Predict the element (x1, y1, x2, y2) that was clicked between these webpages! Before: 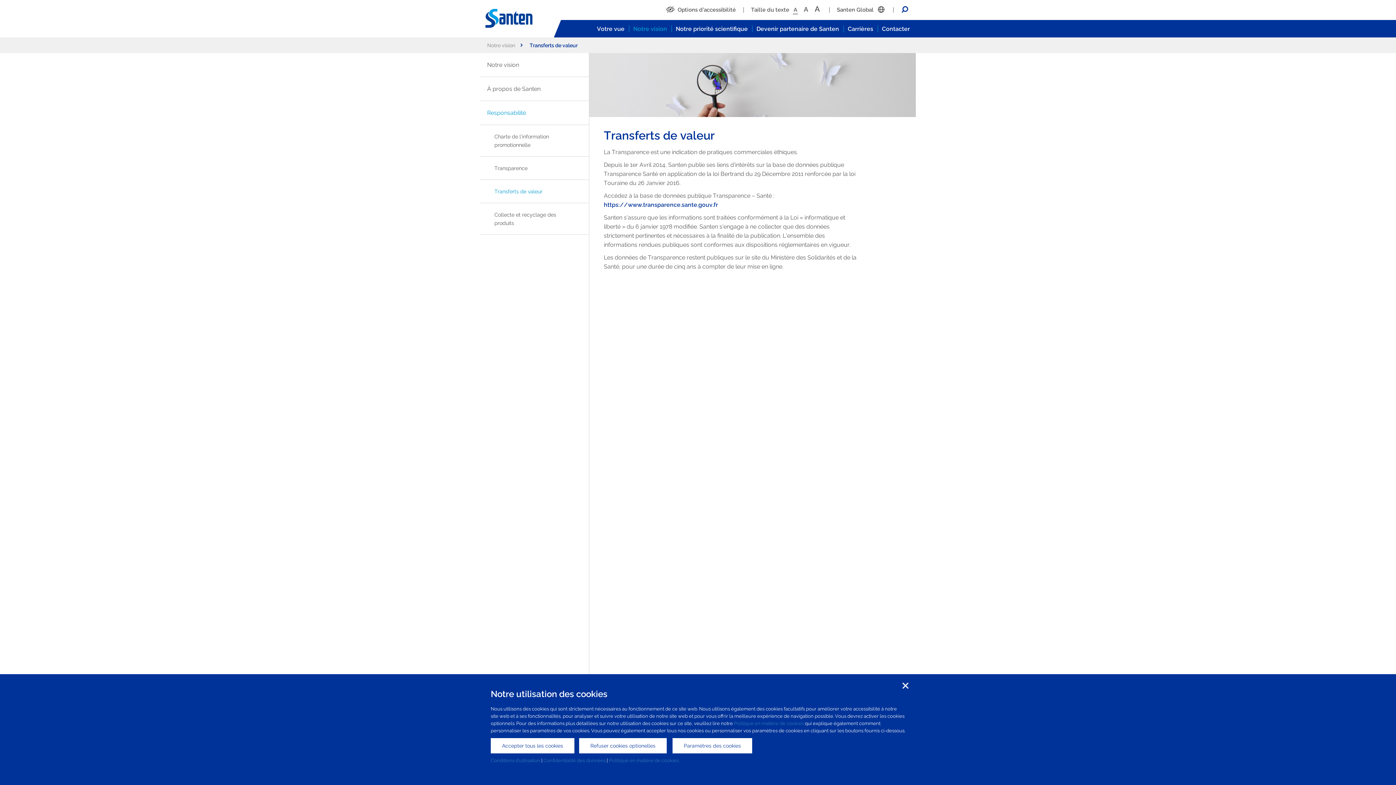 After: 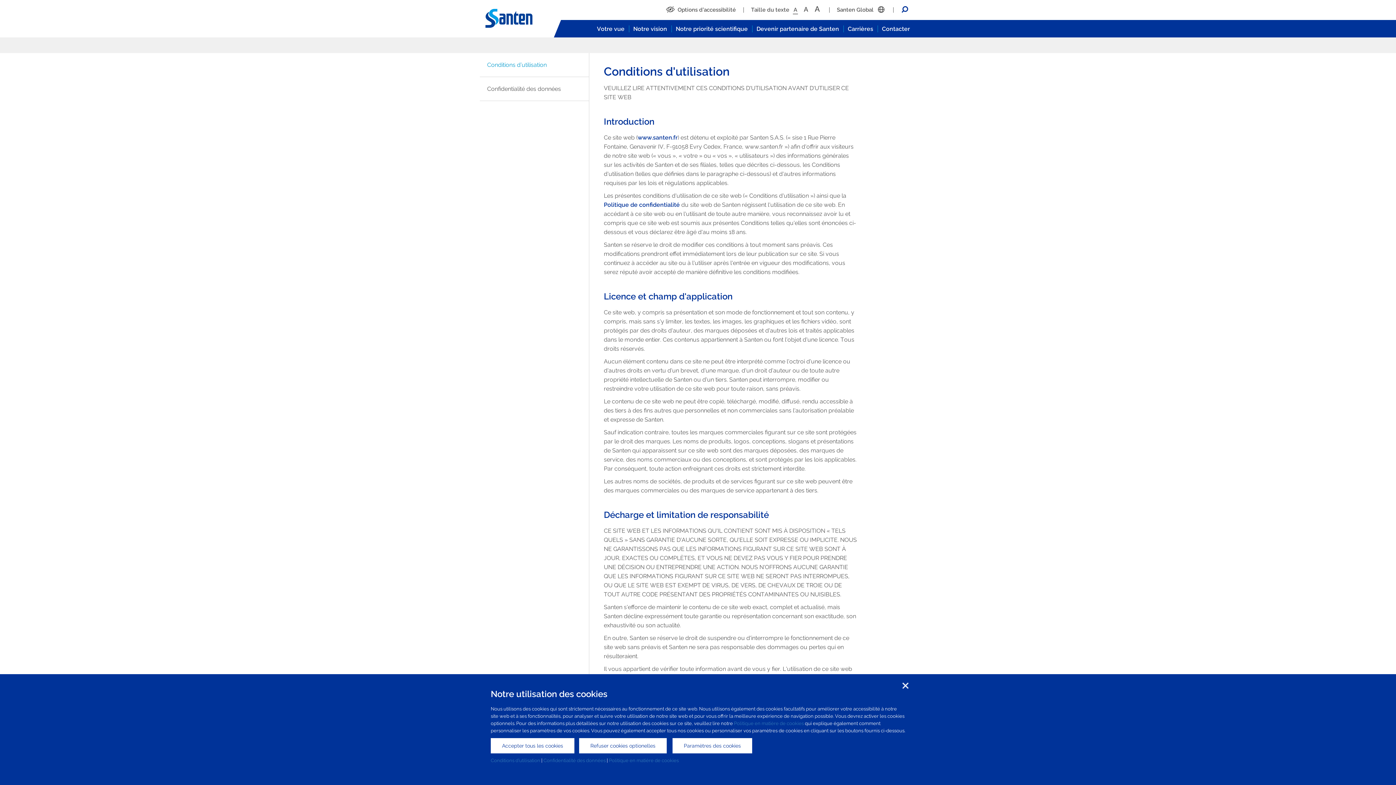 Action: label: Conditions d’utilisation bbox: (490, 758, 540, 763)